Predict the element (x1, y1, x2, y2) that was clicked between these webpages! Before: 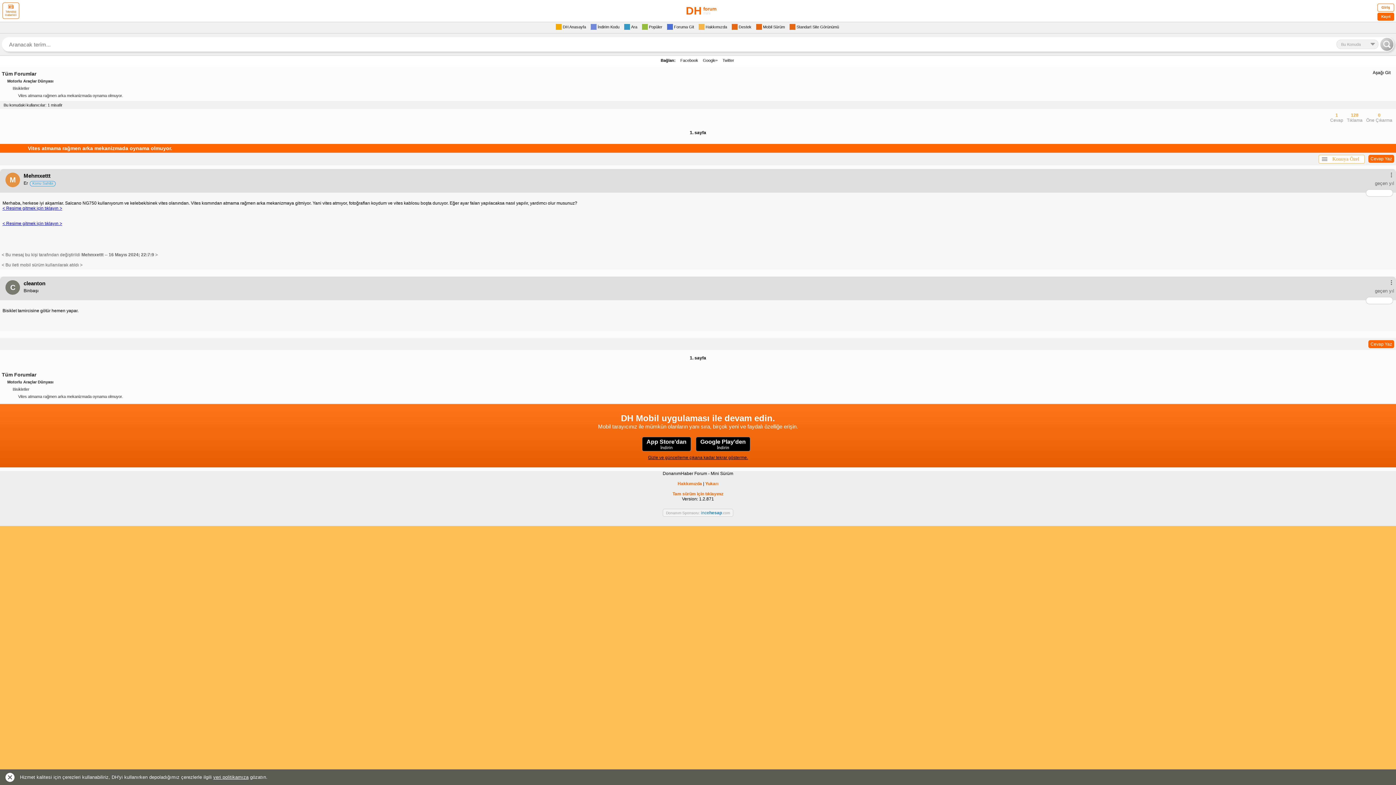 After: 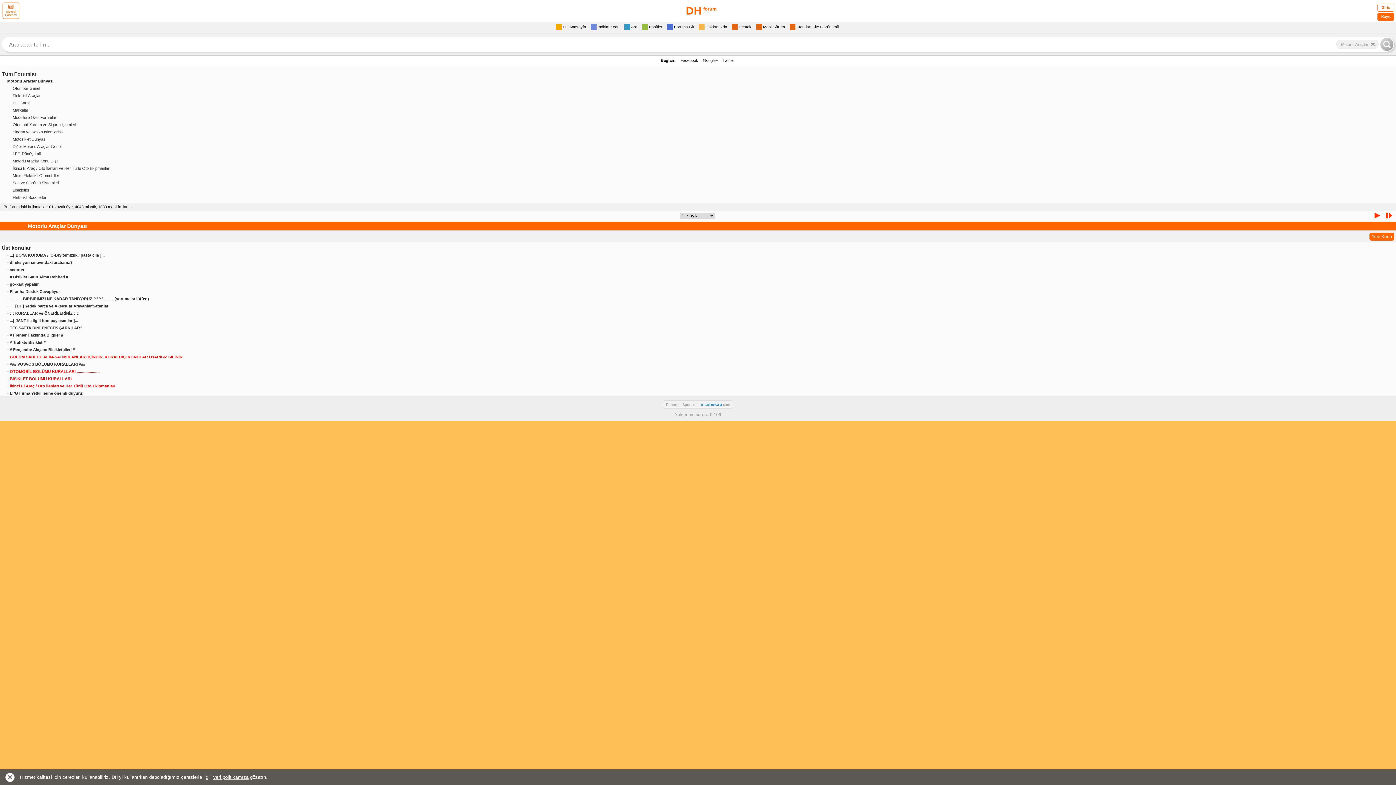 Action: bbox: (7, 380, 53, 384) label: Motorlu Araçlar Dünyası